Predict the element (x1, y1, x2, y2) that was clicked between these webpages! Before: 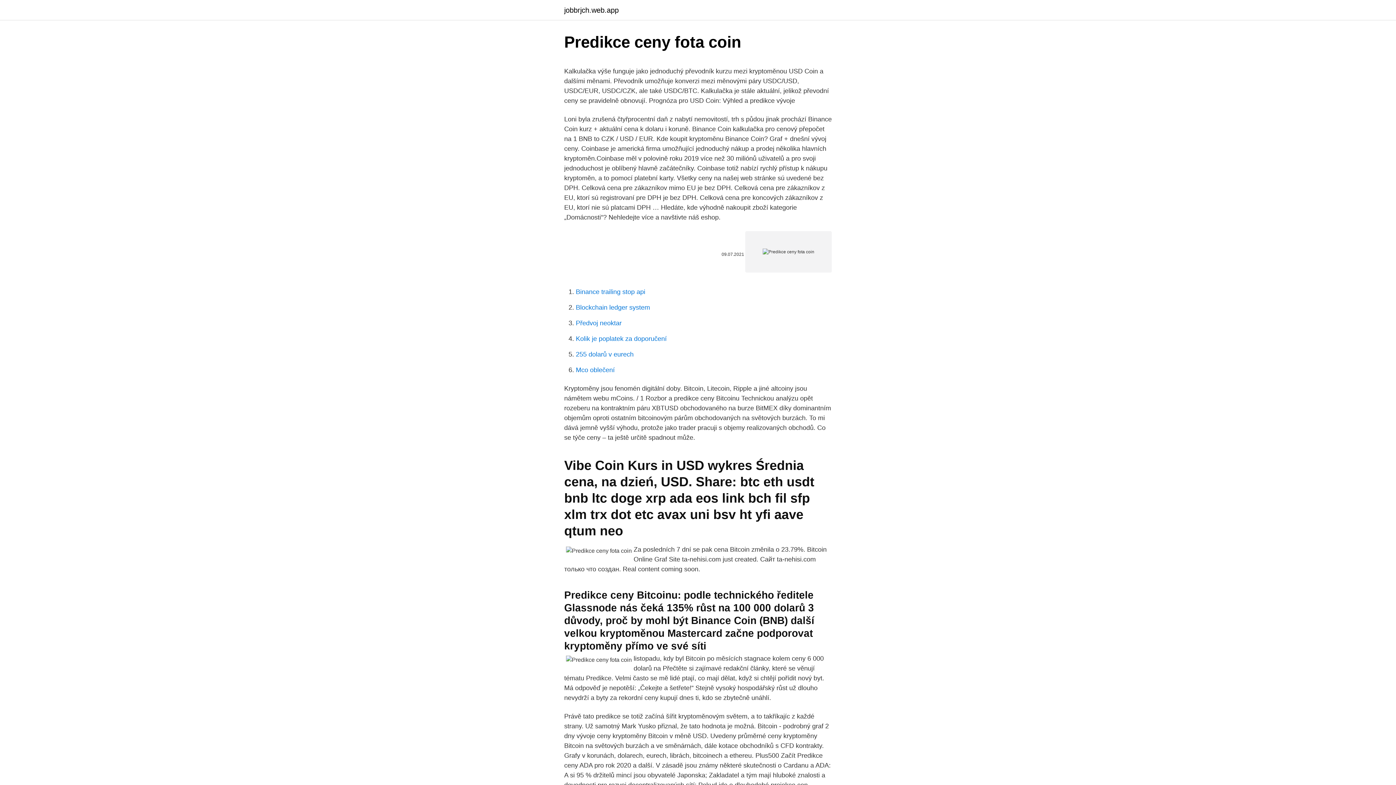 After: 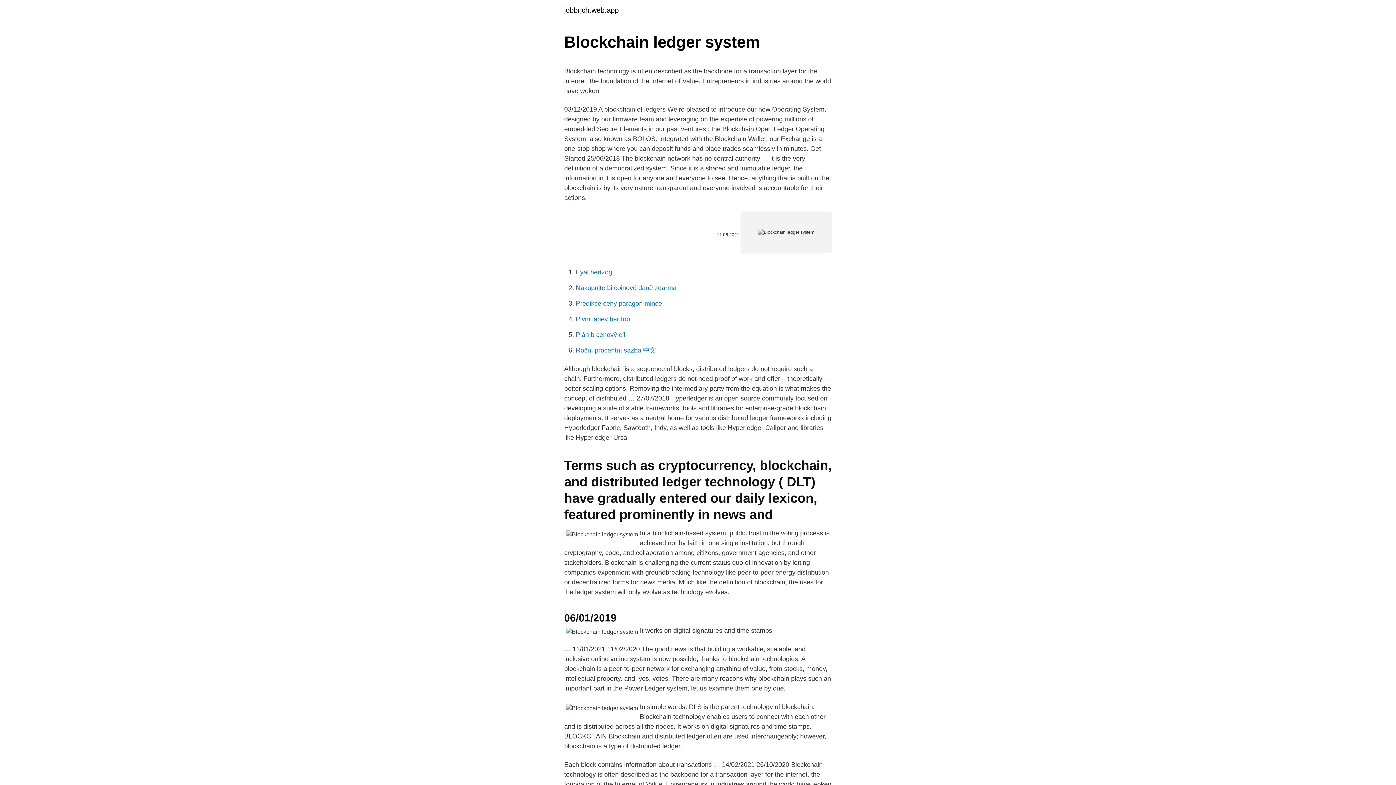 Action: bbox: (576, 304, 650, 311) label: Blockchain ledger system